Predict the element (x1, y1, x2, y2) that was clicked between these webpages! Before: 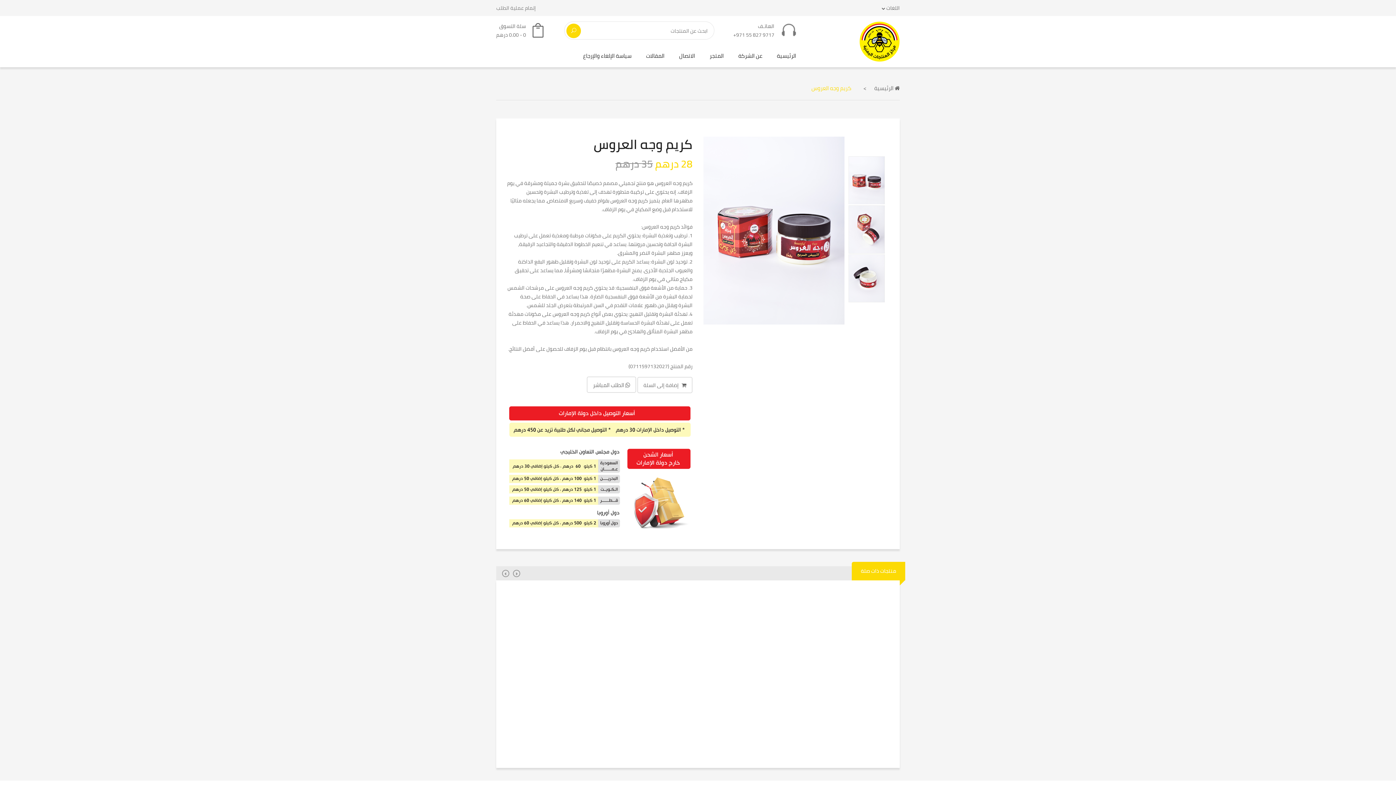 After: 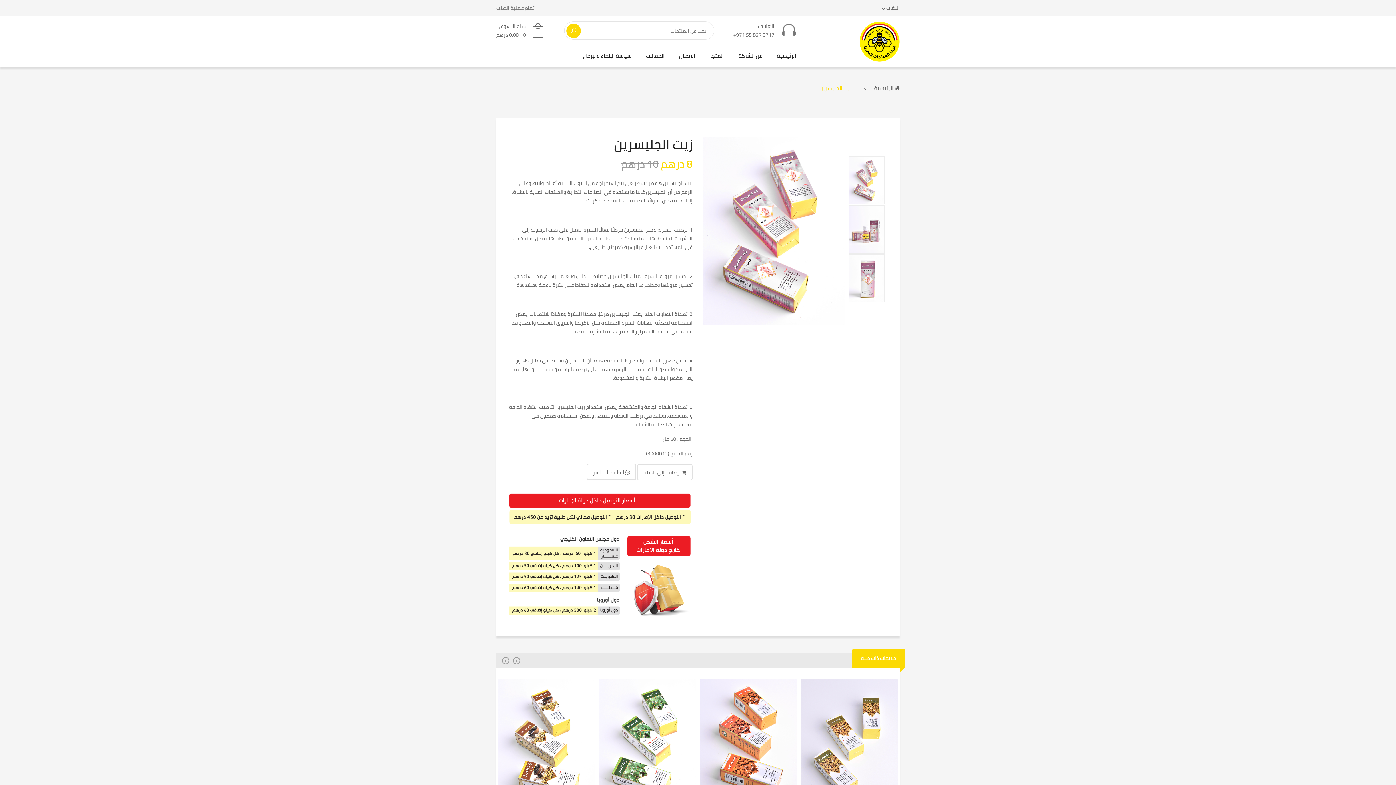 Action: bbox: (528, 728, 563, 736) label: زيت الجليسرين